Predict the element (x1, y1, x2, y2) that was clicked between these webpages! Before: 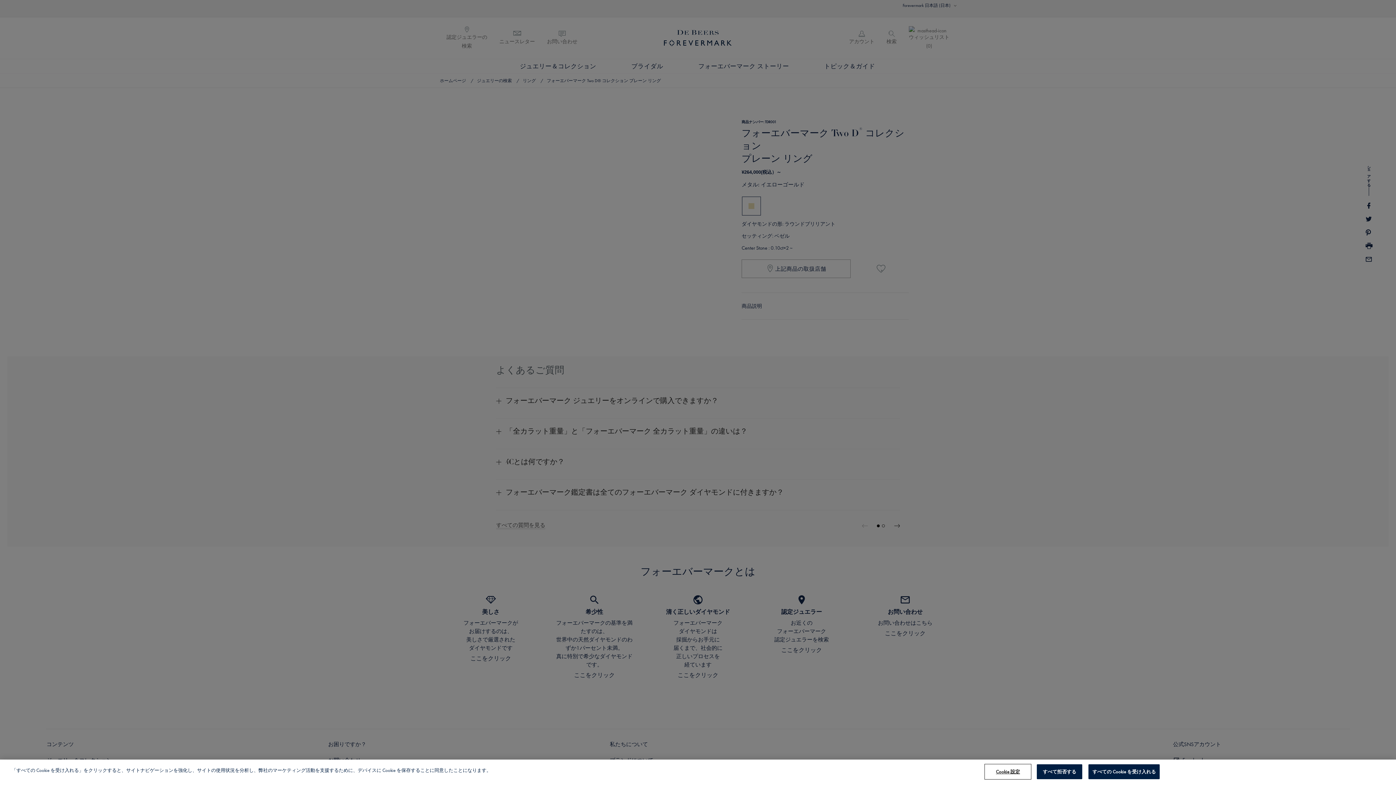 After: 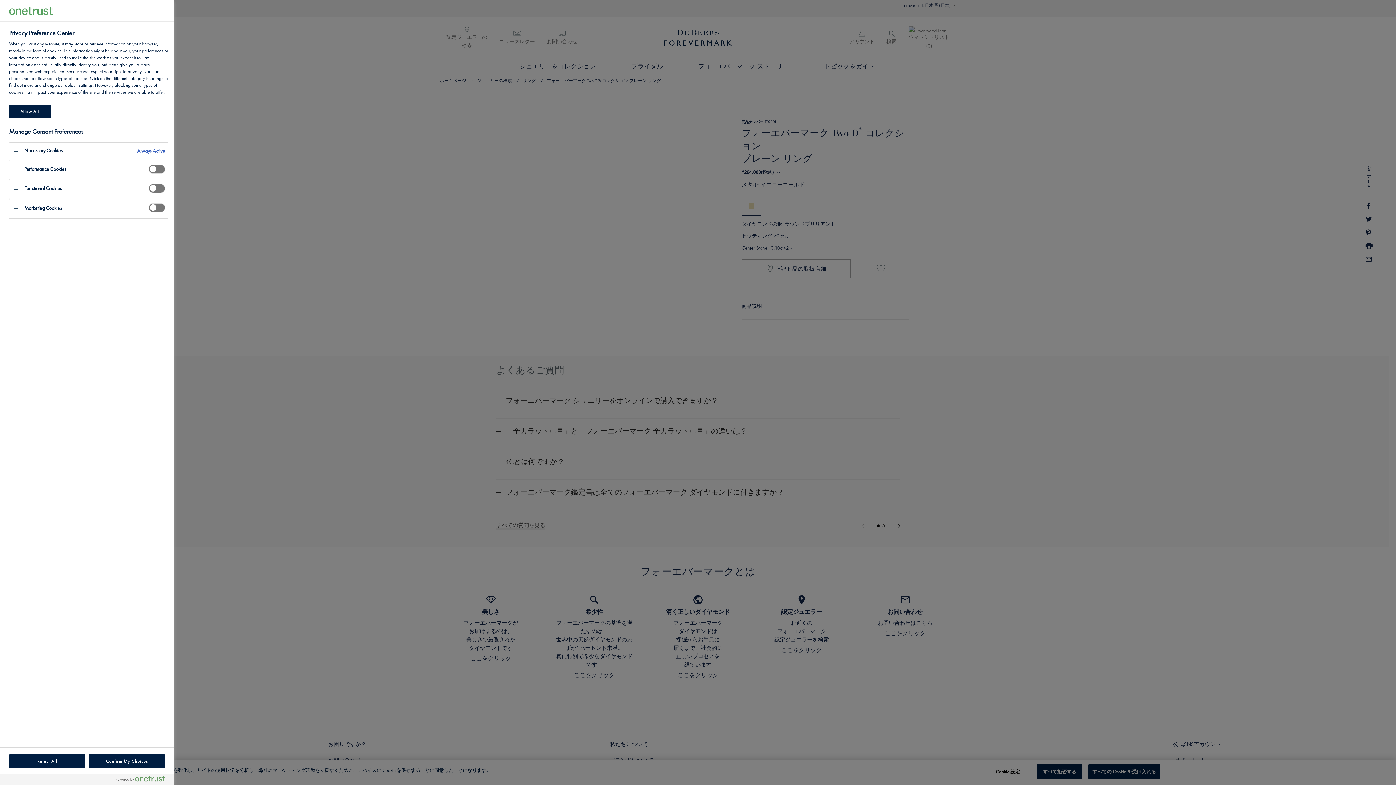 Action: bbox: (985, 765, 1030, 779) label: Cookie 設定